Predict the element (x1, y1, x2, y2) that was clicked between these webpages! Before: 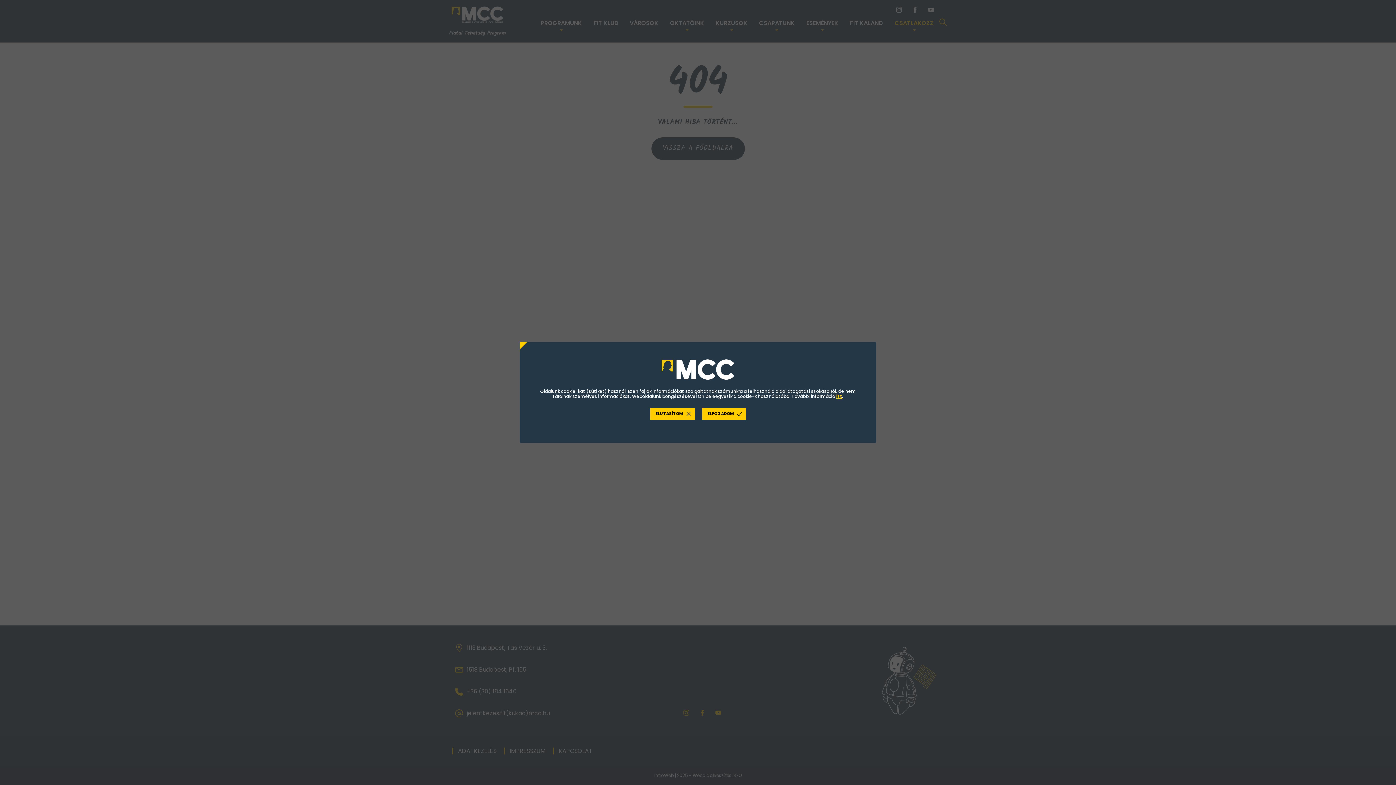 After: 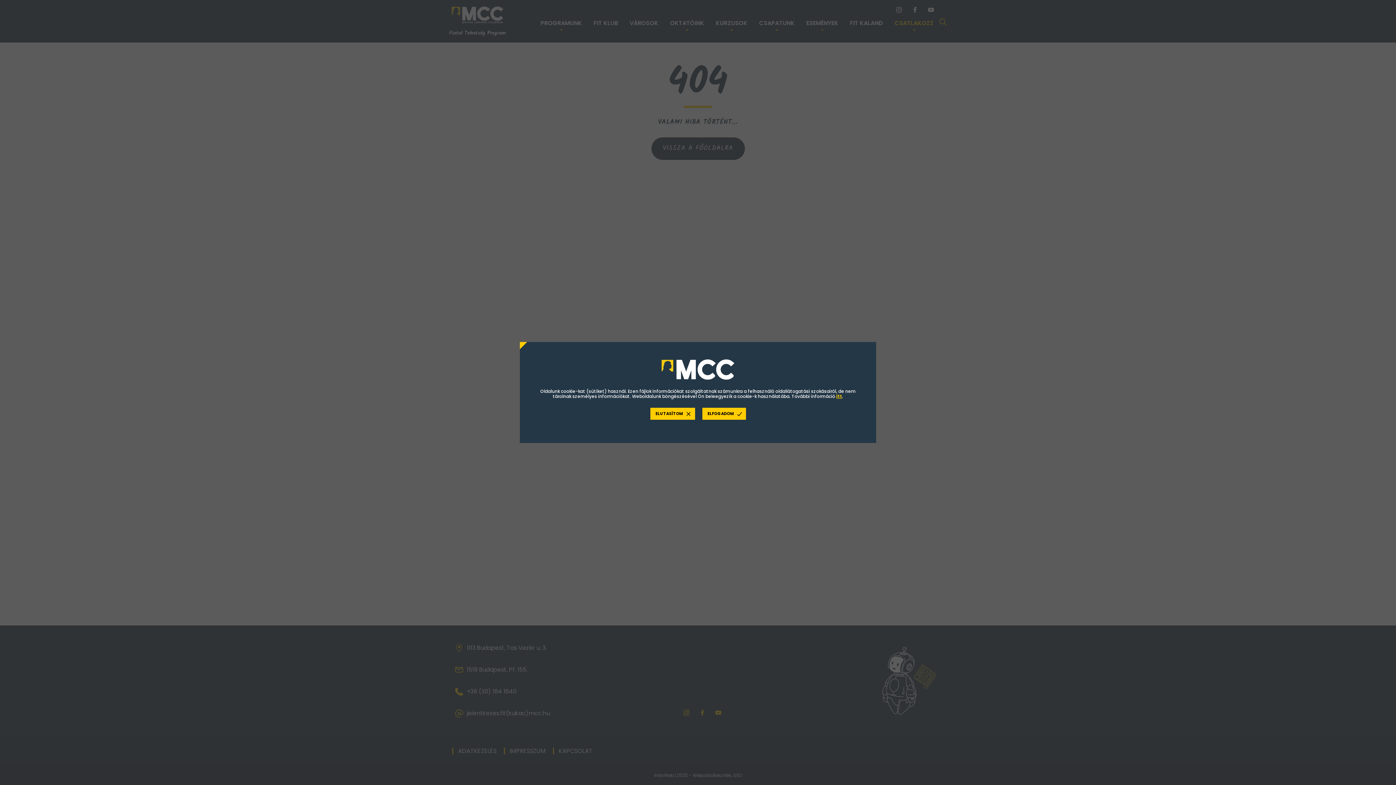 Action: label: itt bbox: (836, 394, 842, 399)